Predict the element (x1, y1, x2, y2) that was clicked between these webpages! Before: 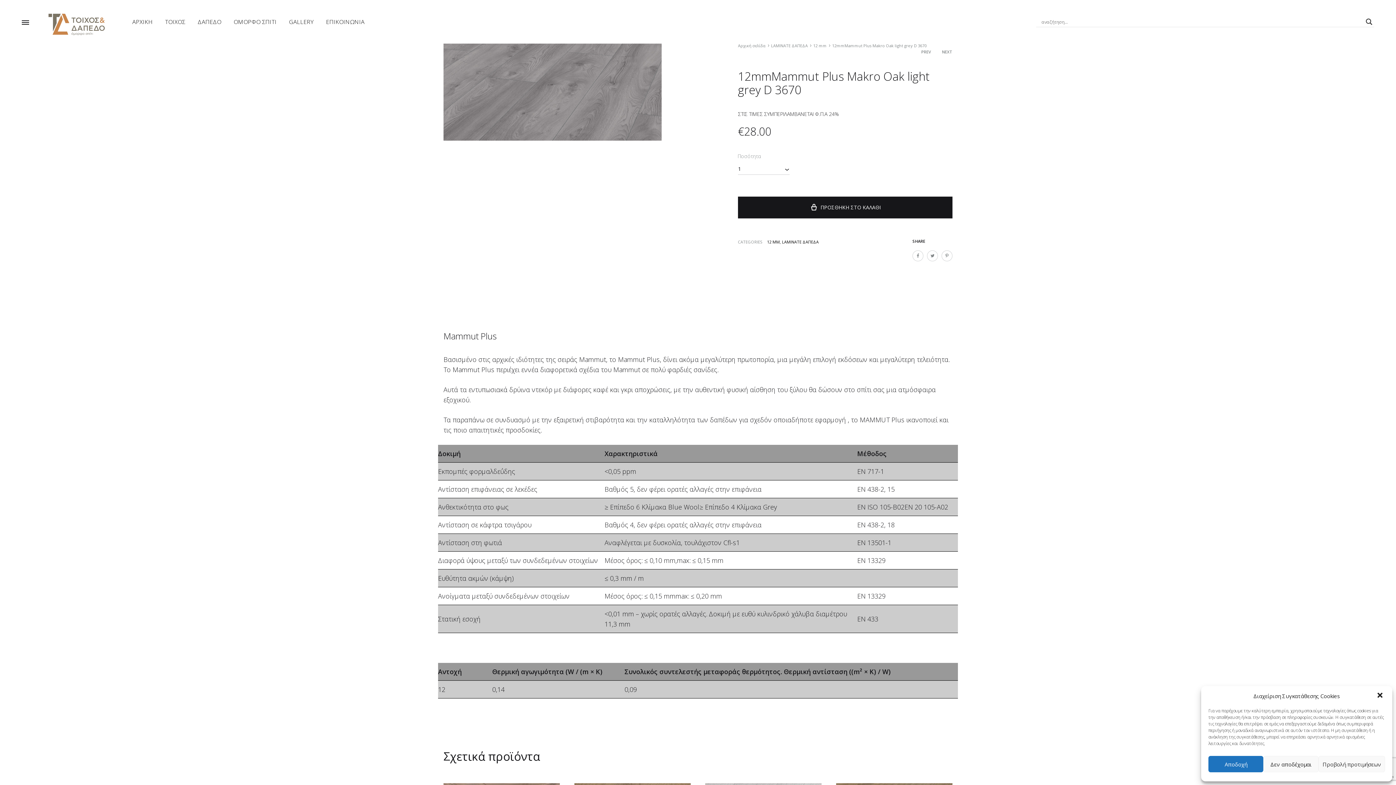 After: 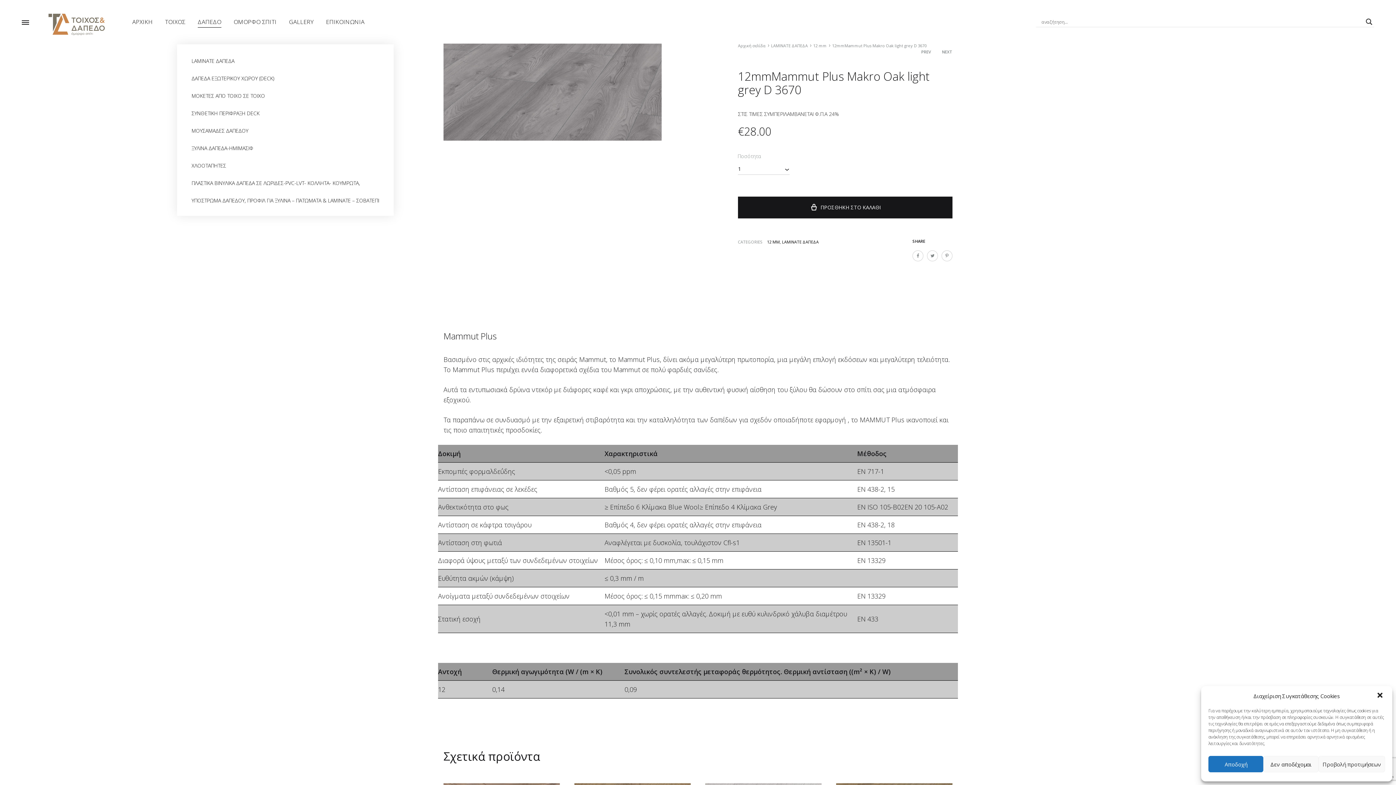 Action: bbox: (197, 17, 221, 26) label: ΔΑΠΕΔΟ